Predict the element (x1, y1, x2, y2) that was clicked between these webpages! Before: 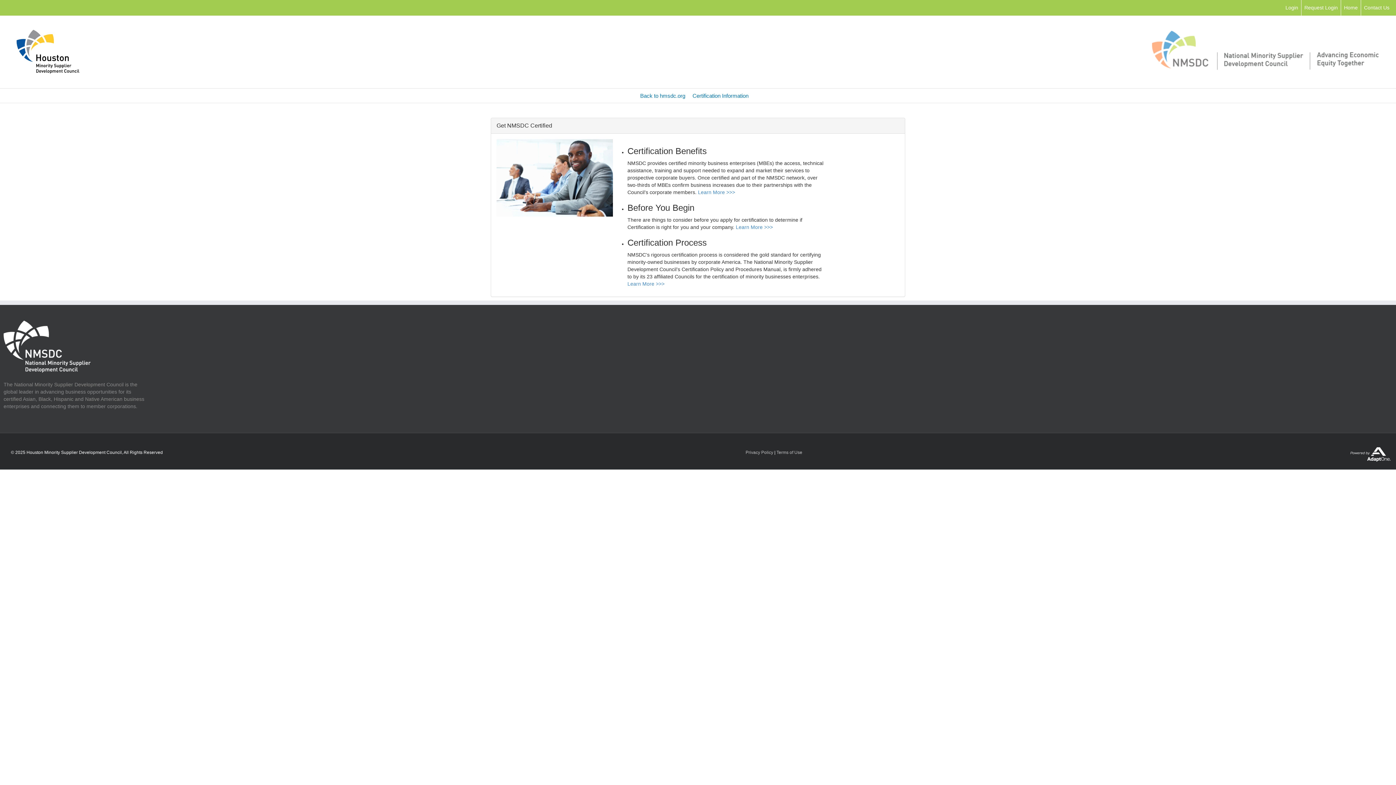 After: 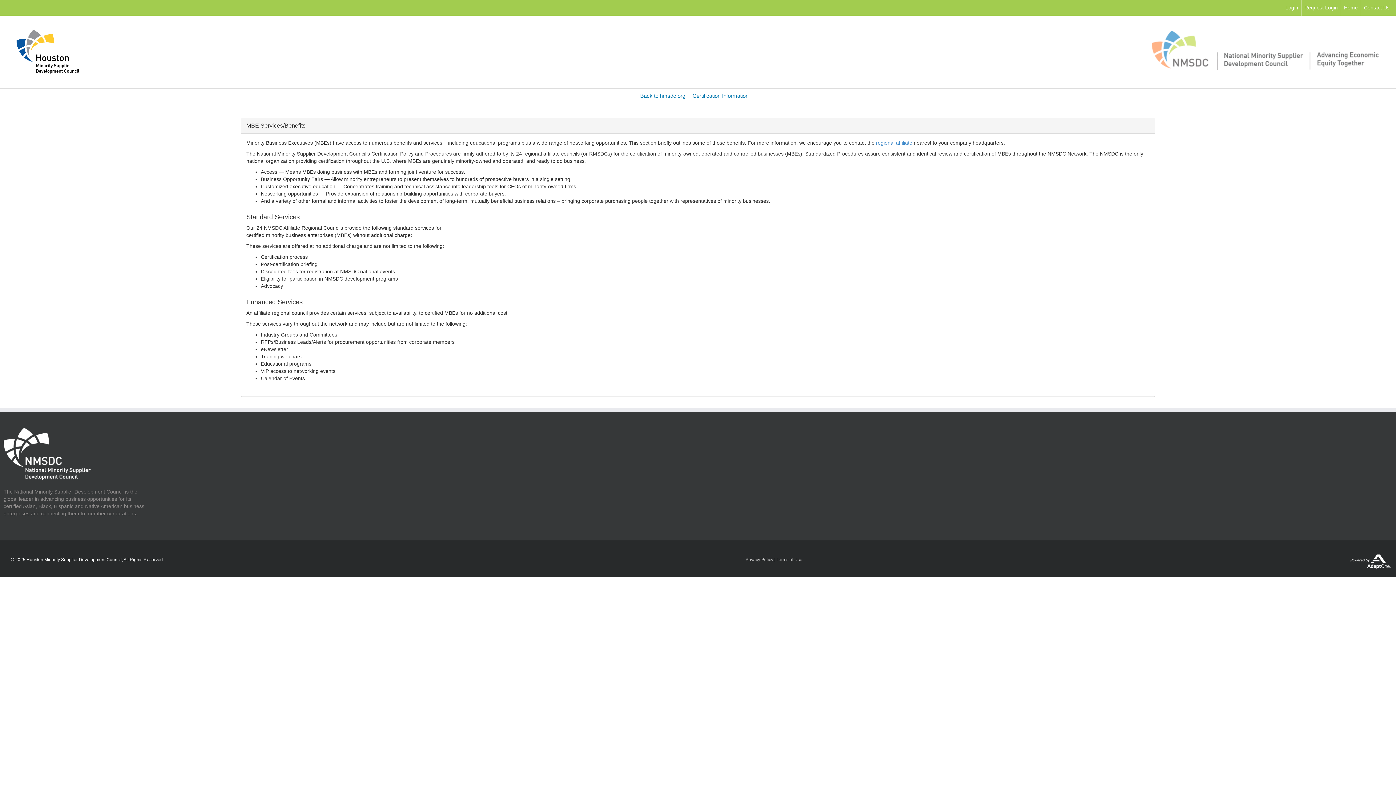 Action: bbox: (698, 189, 735, 195) label: Learn More >>>